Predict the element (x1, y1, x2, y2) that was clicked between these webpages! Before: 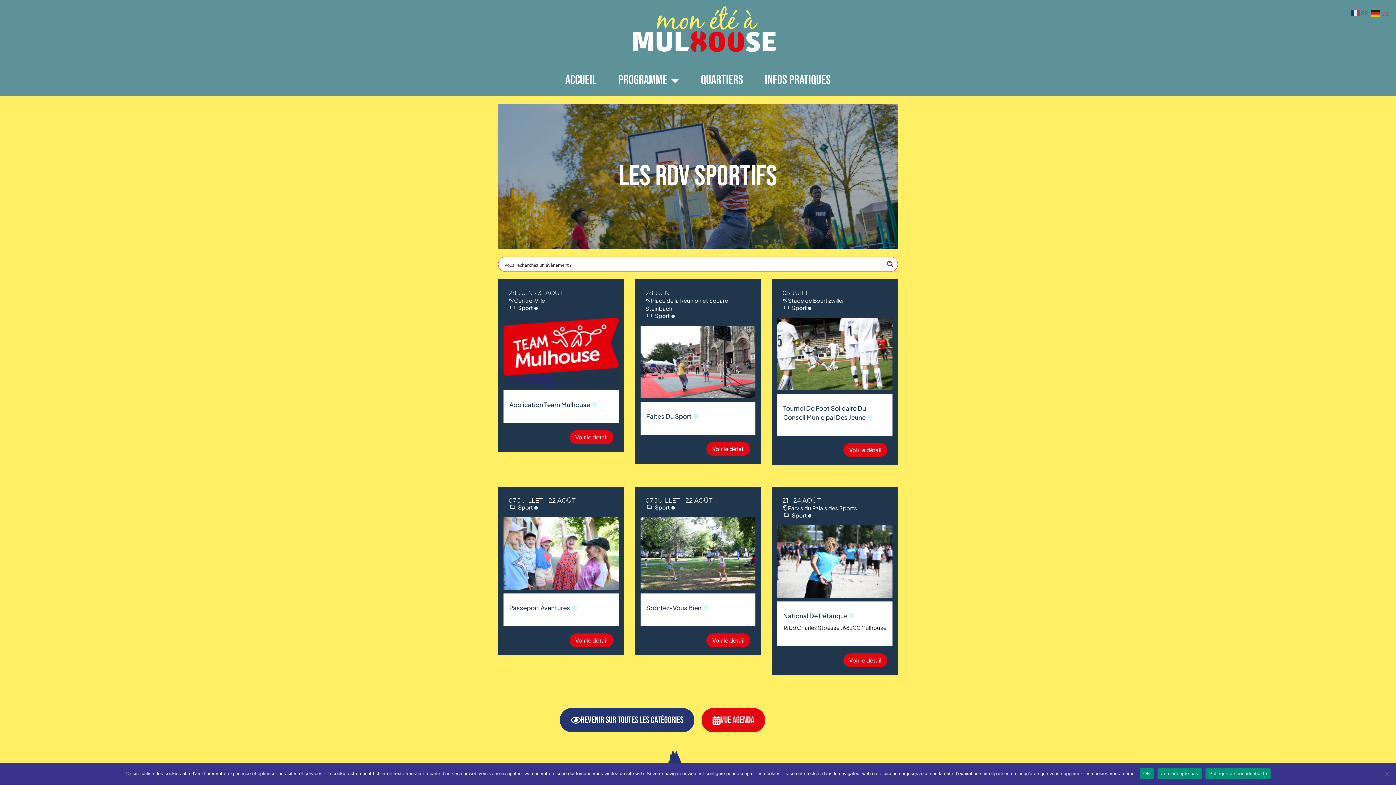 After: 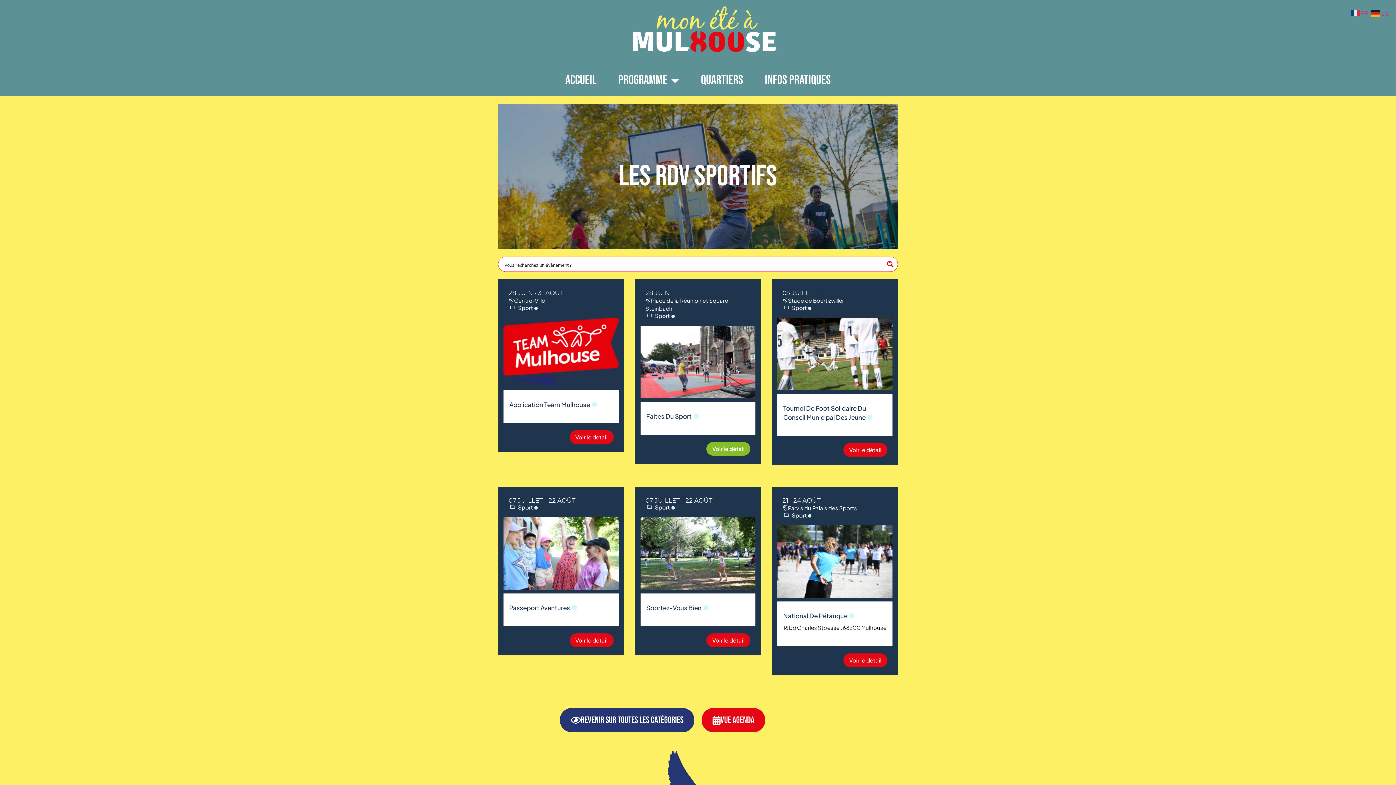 Action: bbox: (706, 442, 750, 455) label: Voir le détail